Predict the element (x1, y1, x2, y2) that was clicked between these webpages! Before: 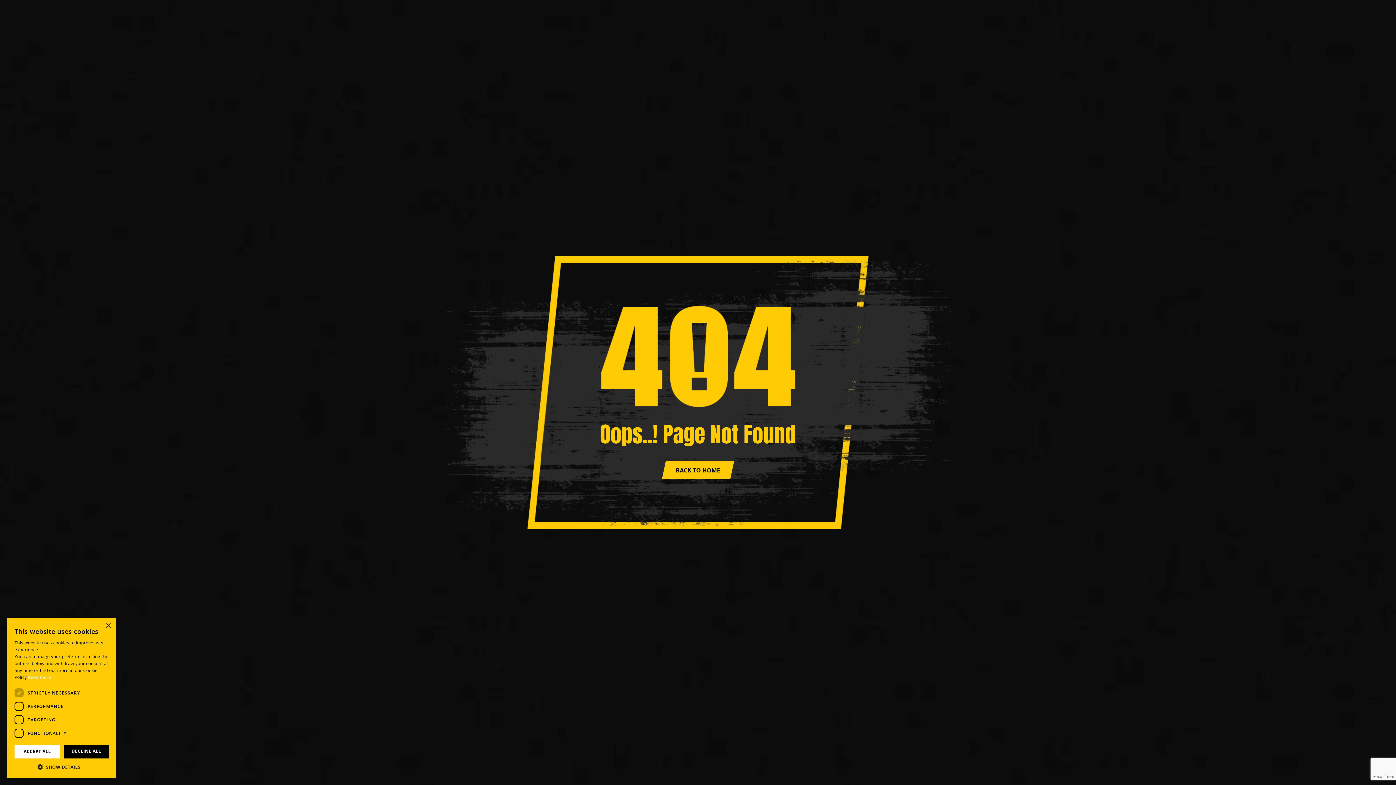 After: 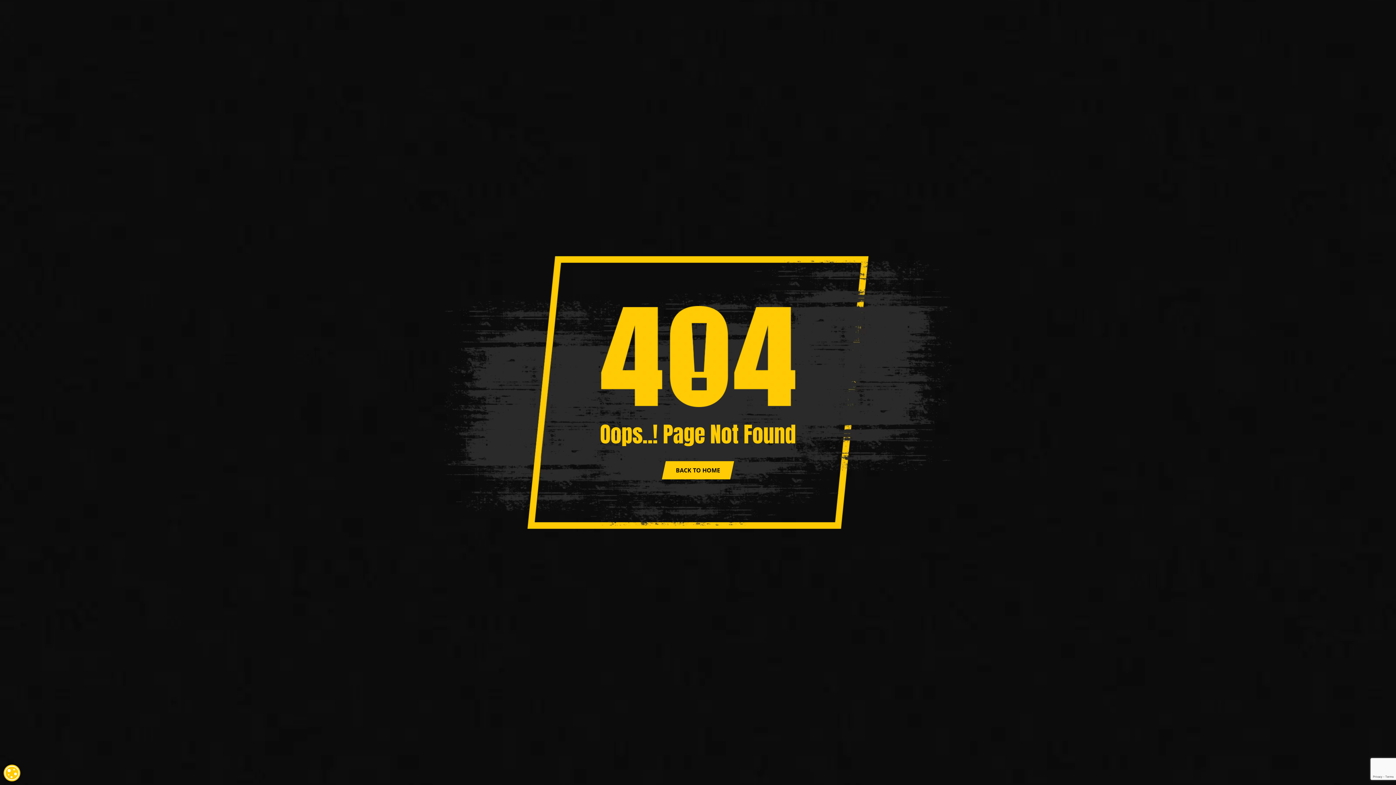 Action: bbox: (63, 745, 109, 758) label: DECLINE ALL